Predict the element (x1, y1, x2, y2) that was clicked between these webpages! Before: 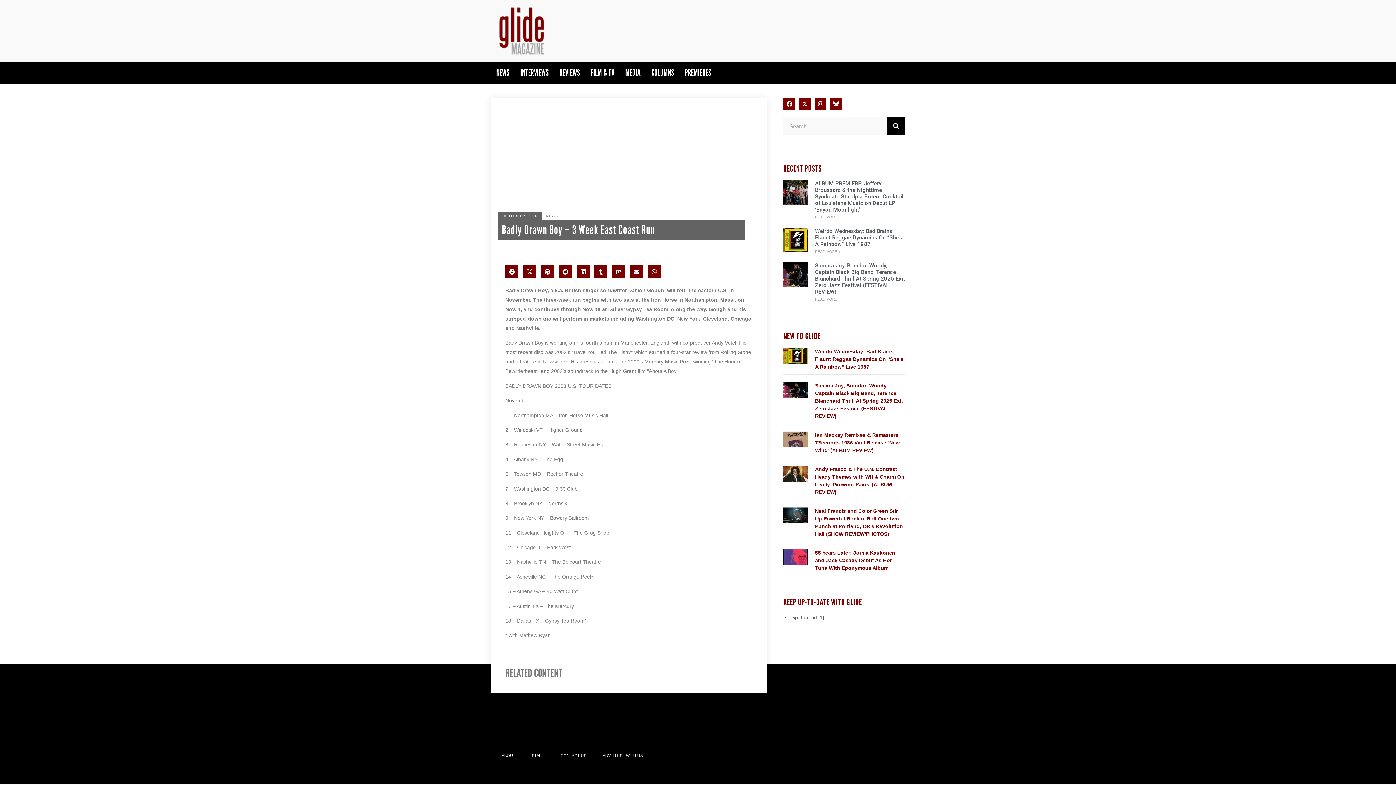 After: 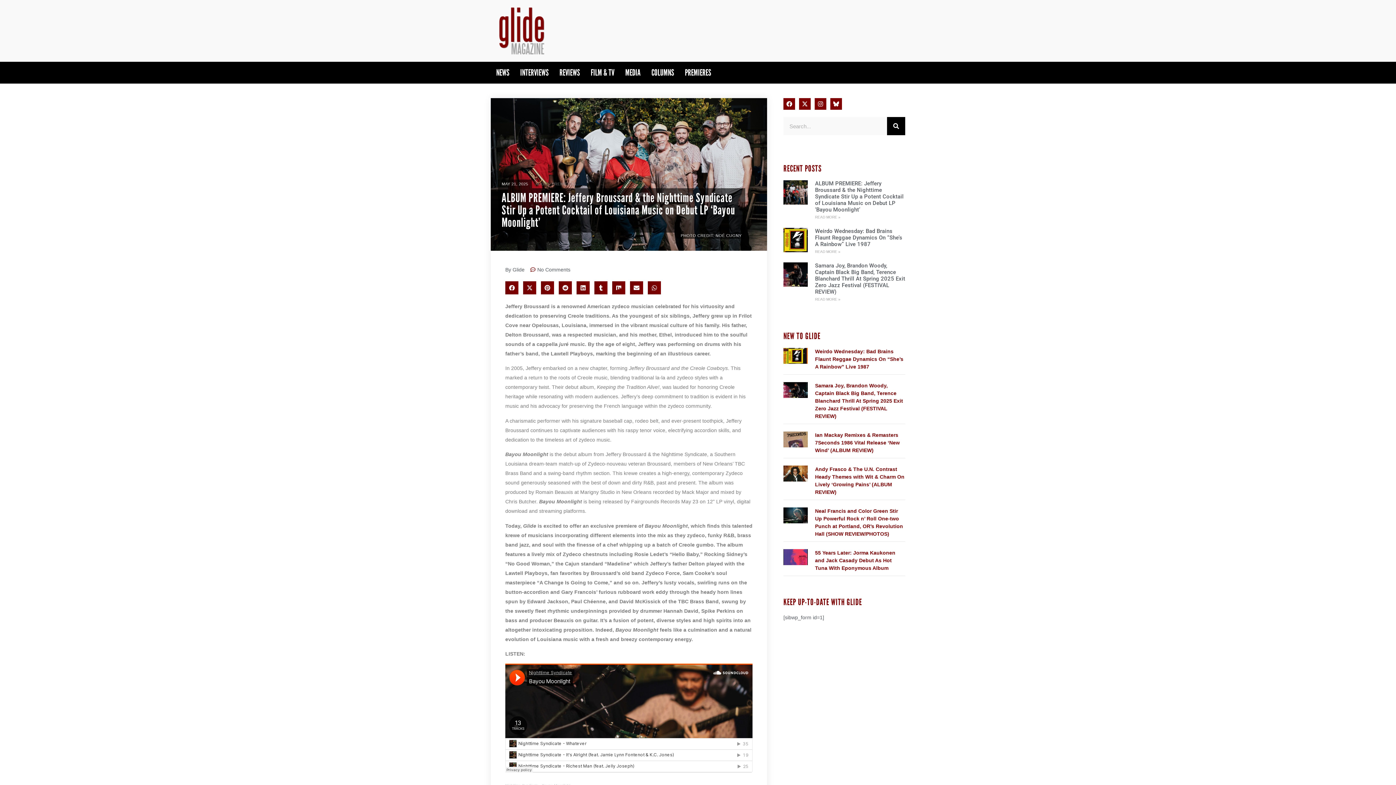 Action: label: ALBUM PREMIERE: Jeffery Broussard & the Nighttime Syndicate Stir Up a Potent Cocktail of Louisiana Music on Debut LP ‘Bayou Moonlight’ bbox: (815, 180, 903, 213)